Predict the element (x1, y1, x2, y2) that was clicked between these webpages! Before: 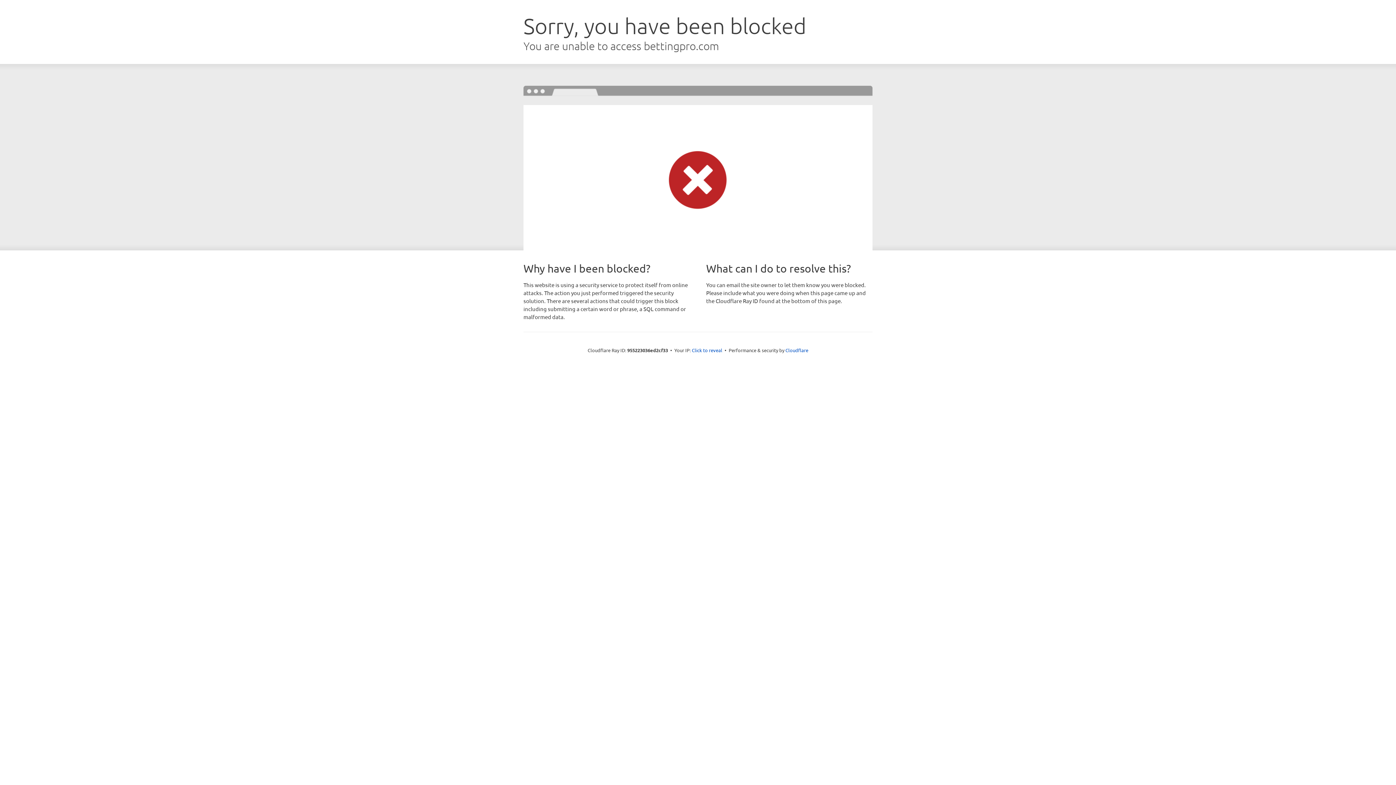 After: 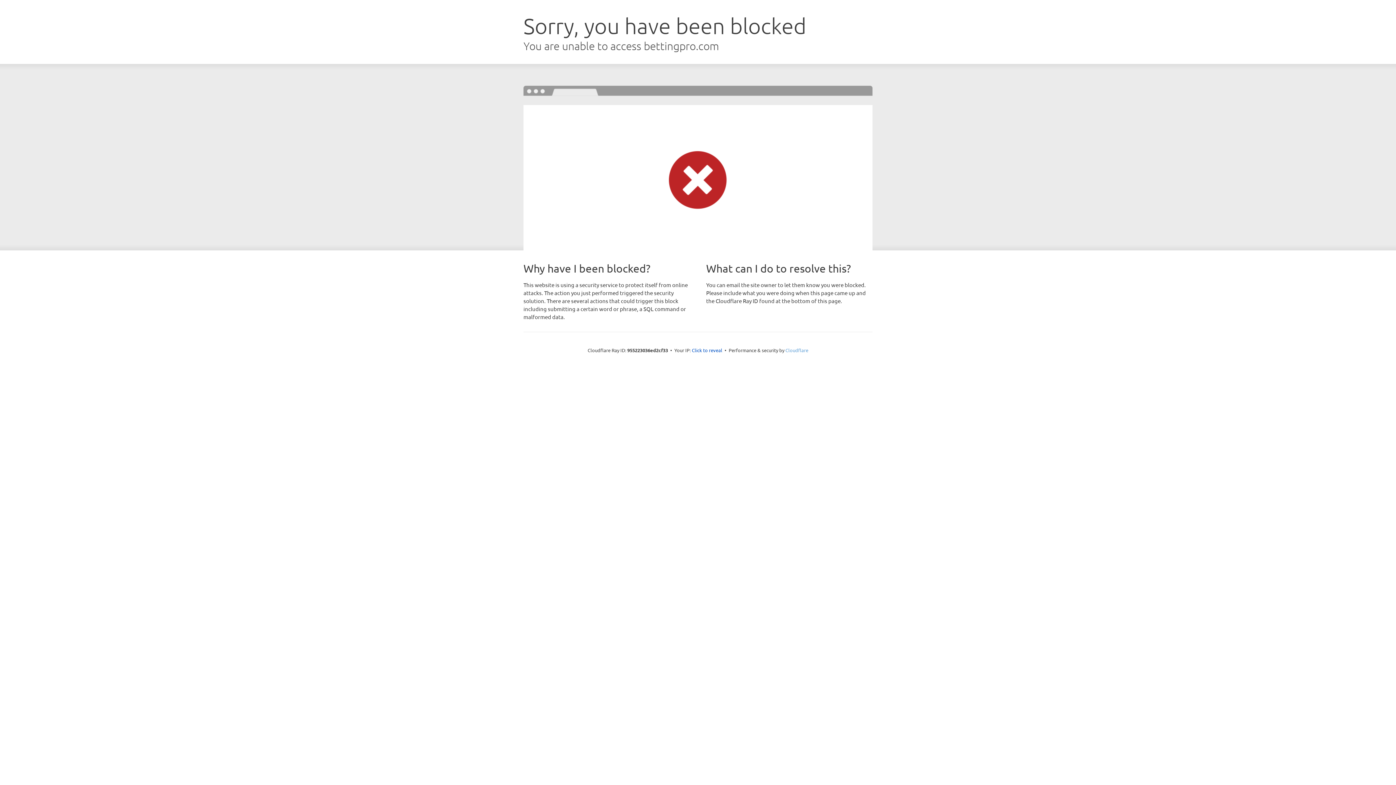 Action: label: Cloudflare bbox: (785, 347, 808, 353)